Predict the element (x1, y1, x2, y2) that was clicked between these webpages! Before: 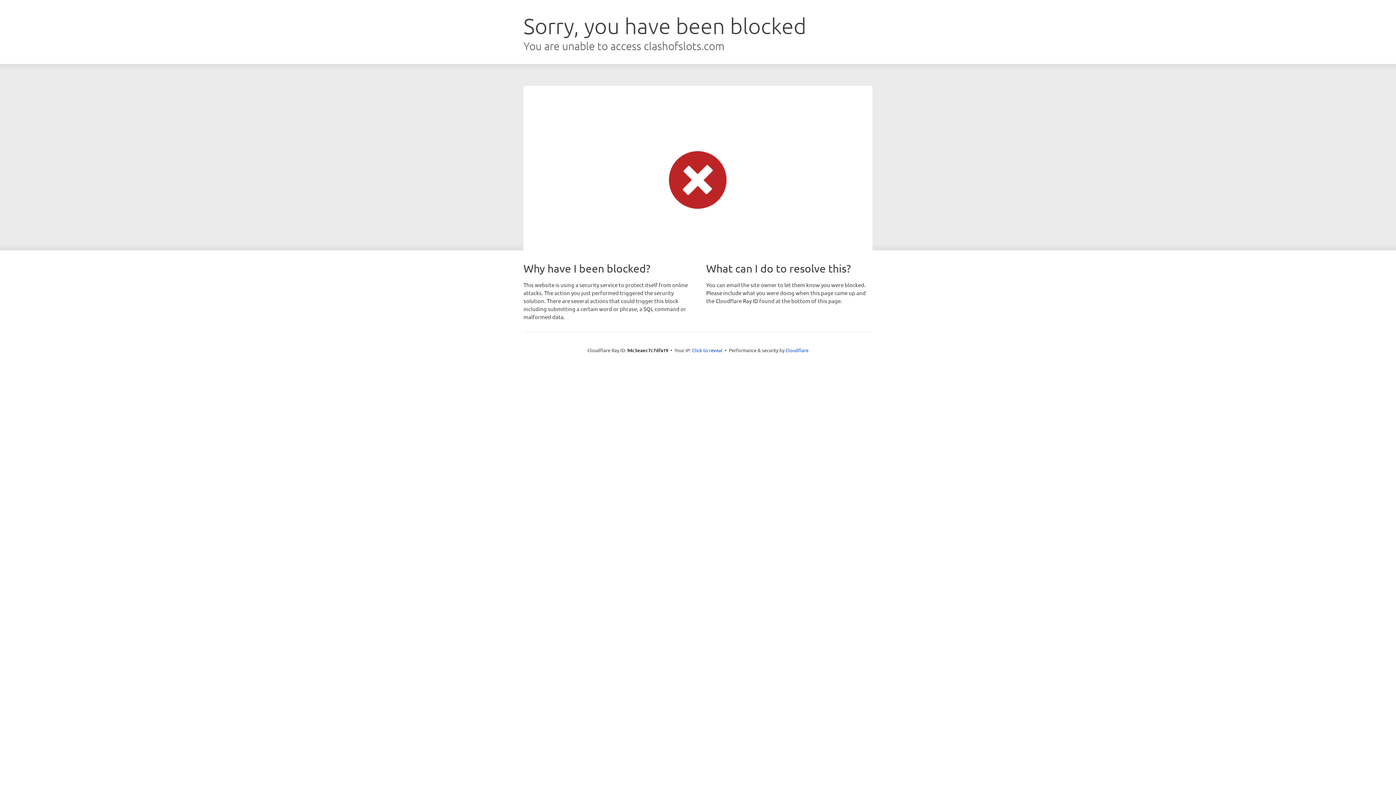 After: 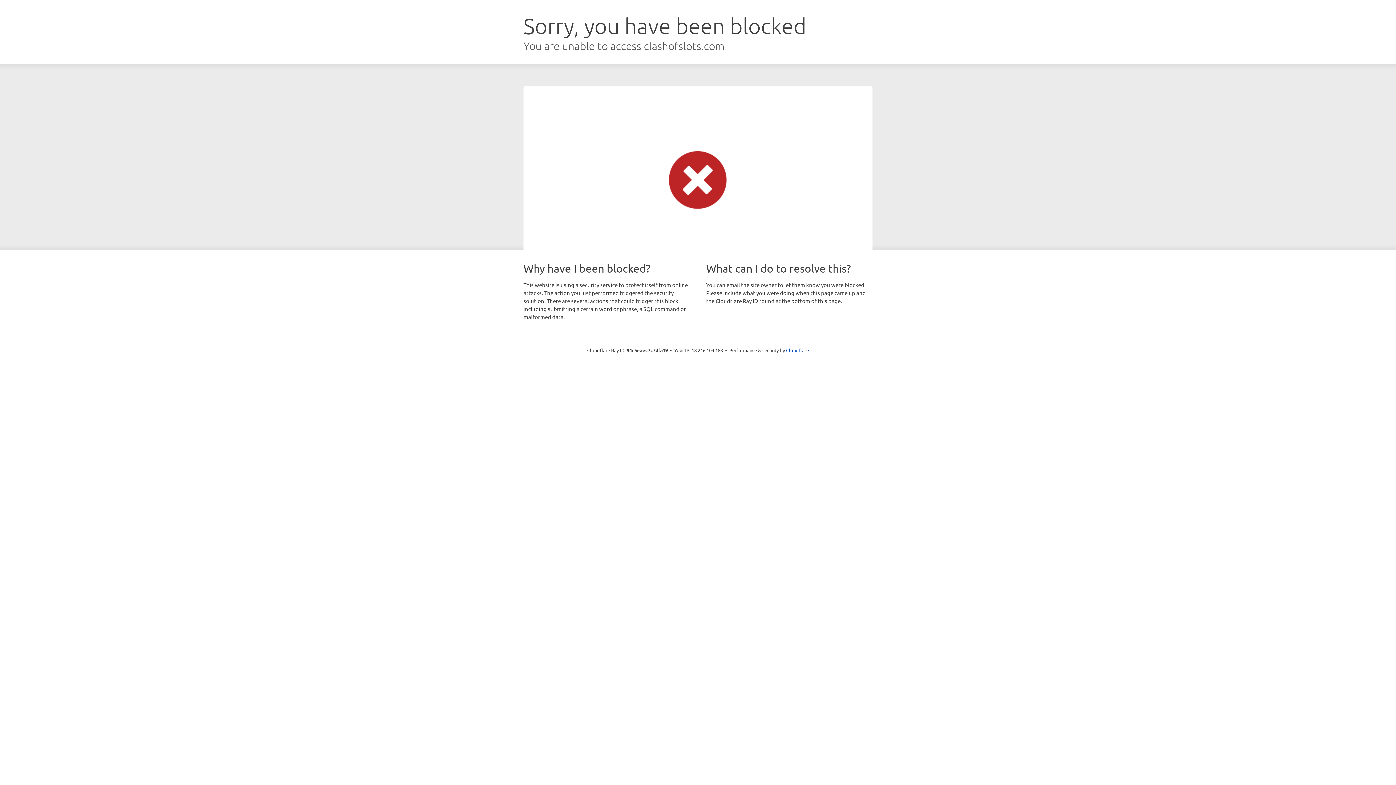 Action: bbox: (692, 346, 722, 353) label: Click to reveal